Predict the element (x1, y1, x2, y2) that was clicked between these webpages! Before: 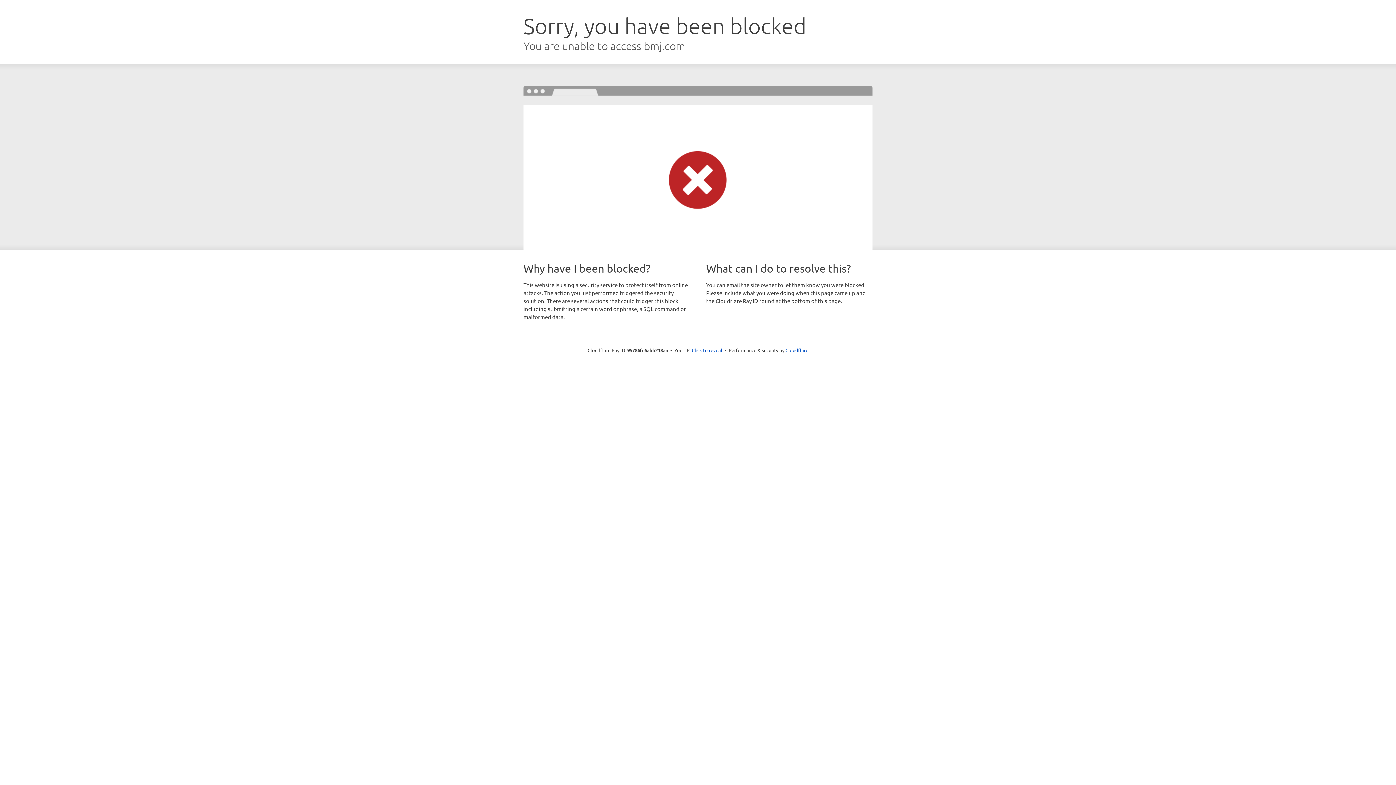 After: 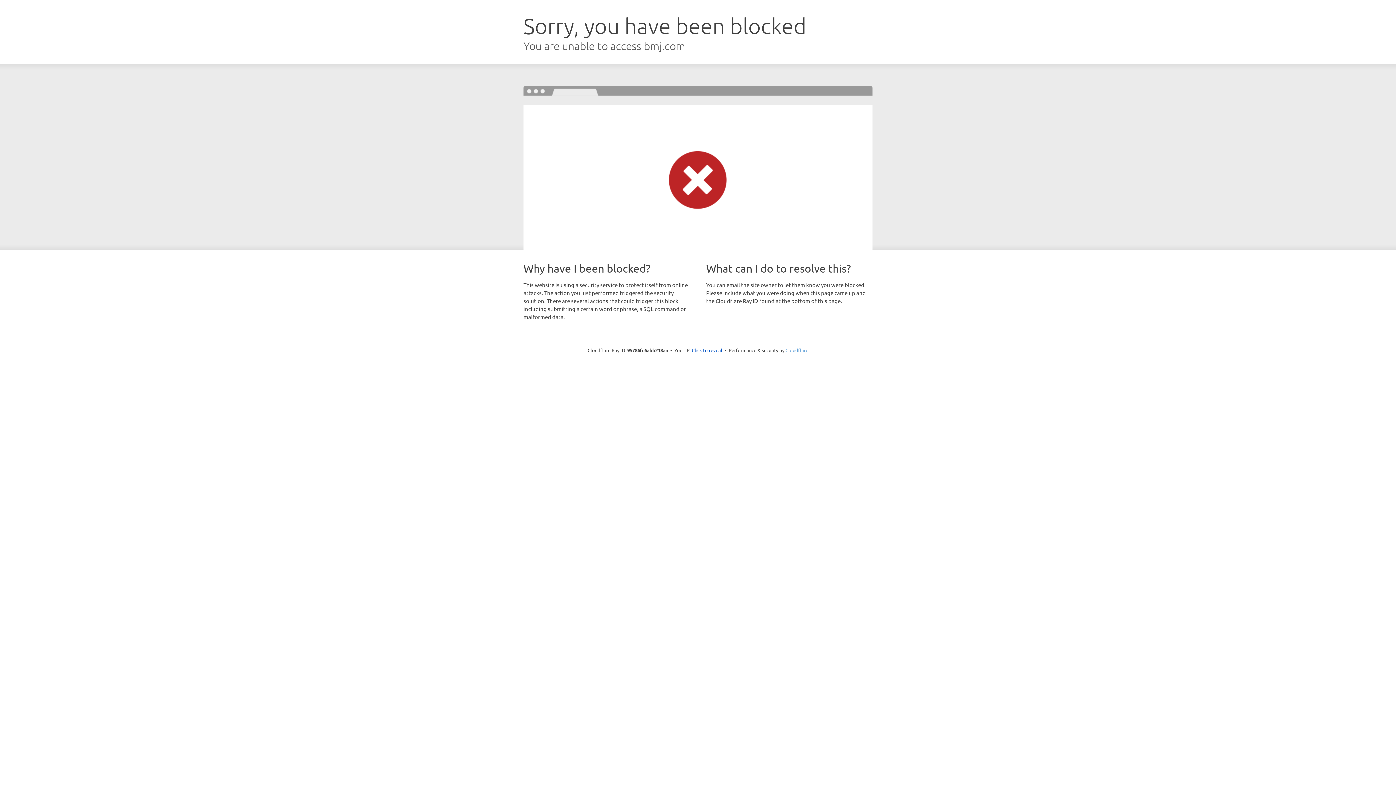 Action: label: Cloudflare bbox: (785, 347, 808, 353)